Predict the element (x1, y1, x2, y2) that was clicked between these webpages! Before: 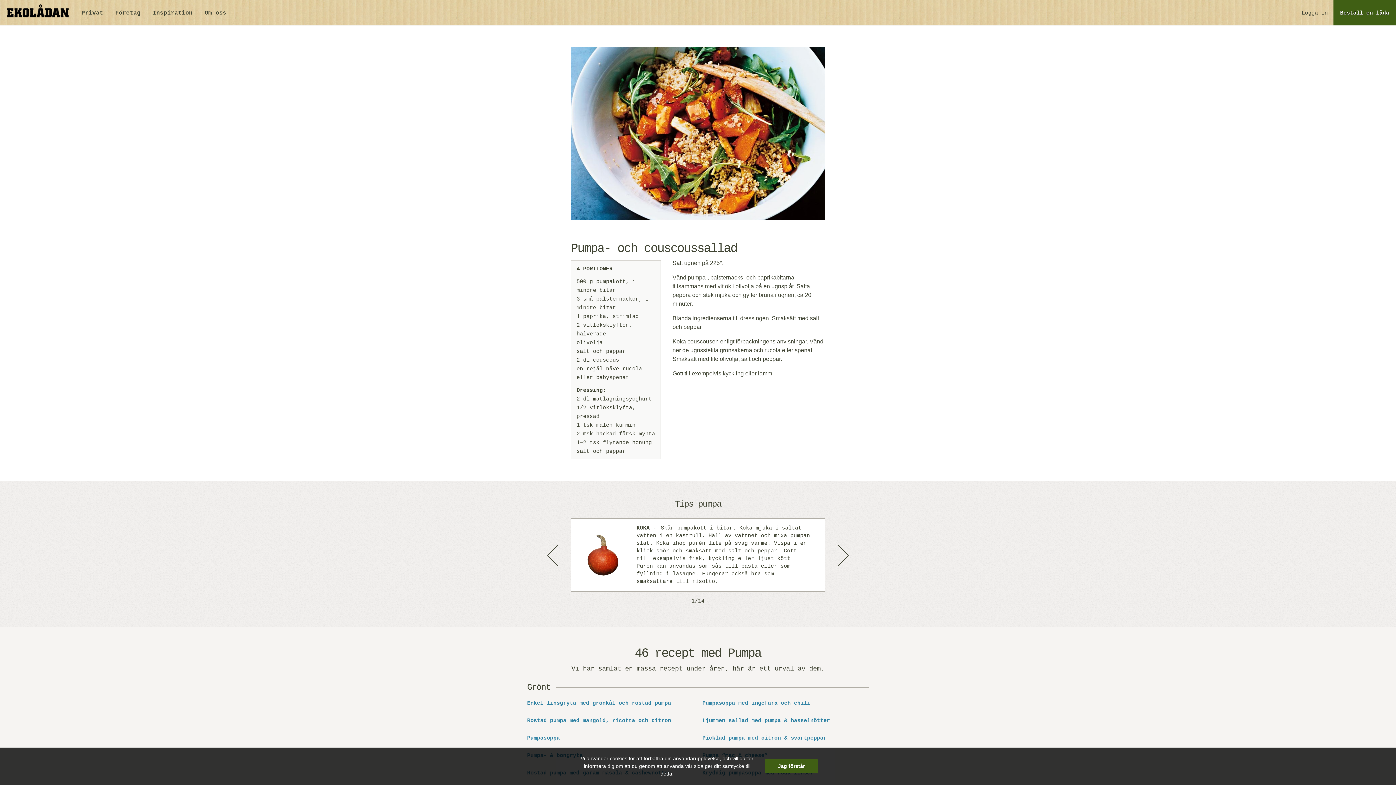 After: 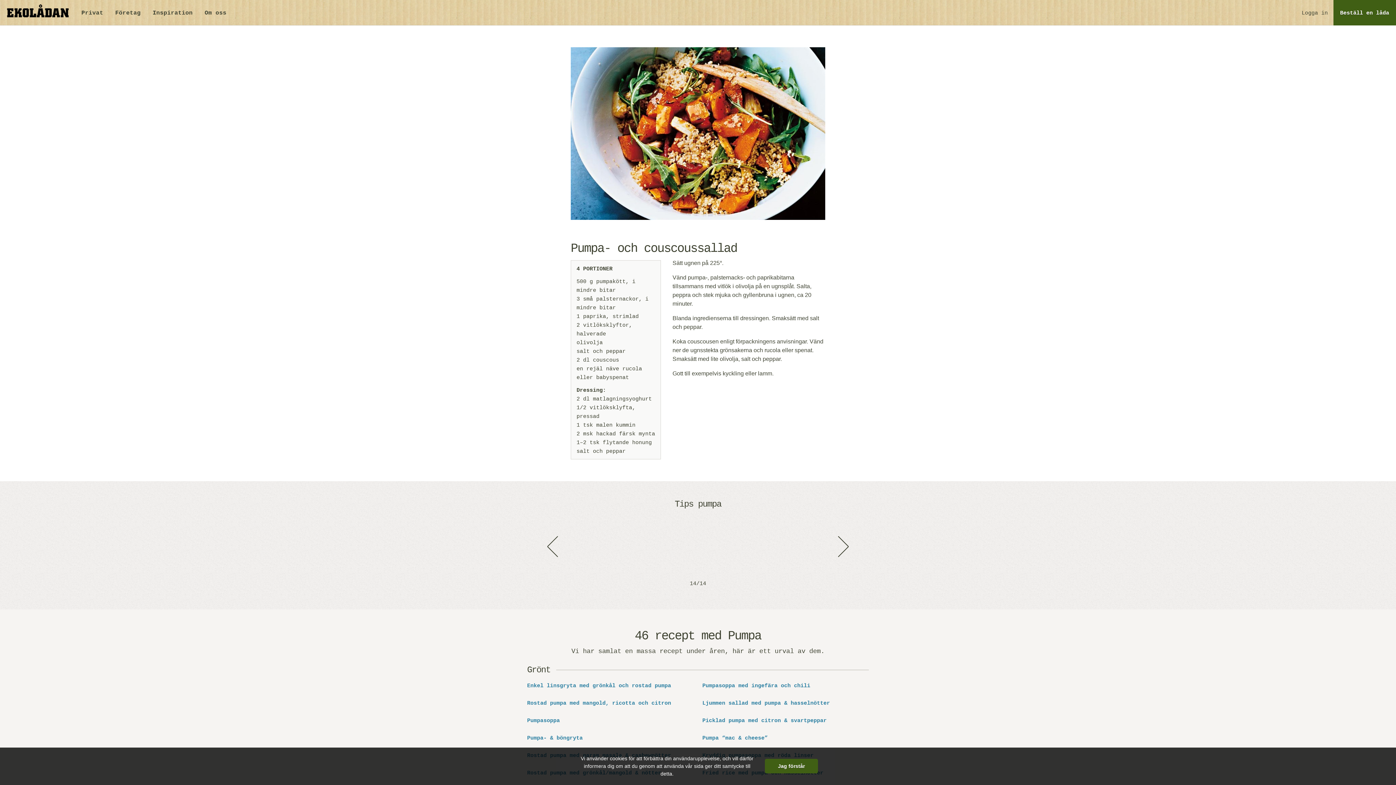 Action: bbox: (547, 543, 559, 566) label: Previous